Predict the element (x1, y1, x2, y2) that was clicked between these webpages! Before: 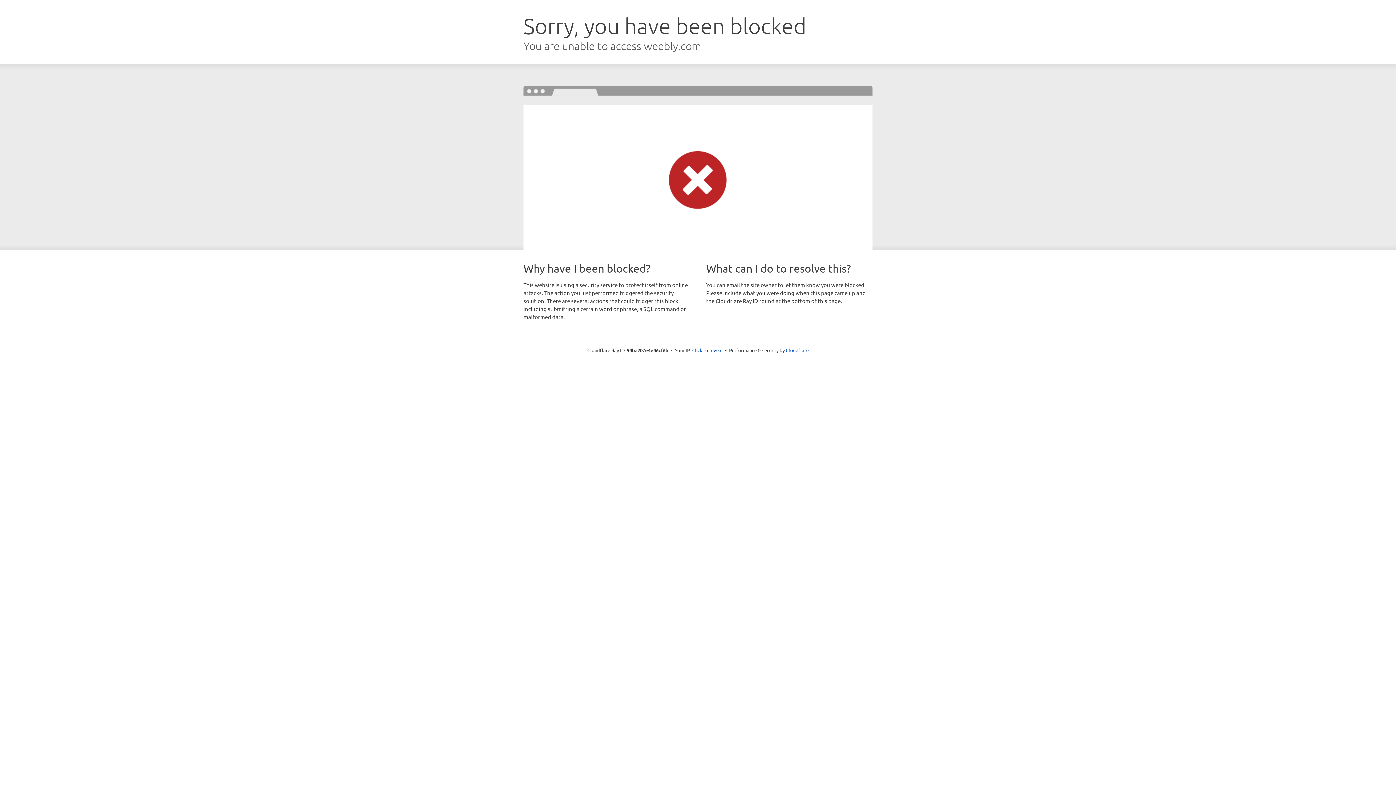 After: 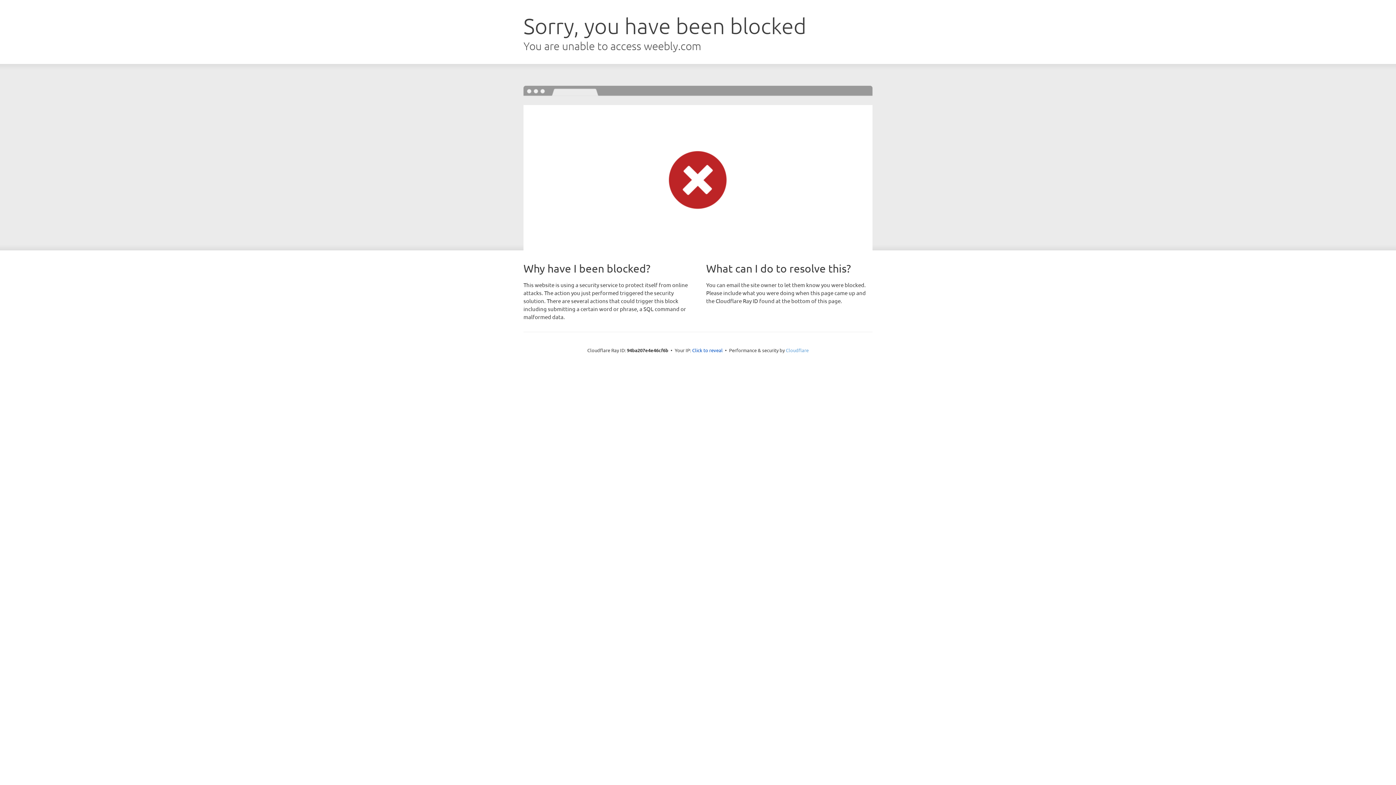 Action: label: Cloudflare bbox: (786, 347, 808, 353)